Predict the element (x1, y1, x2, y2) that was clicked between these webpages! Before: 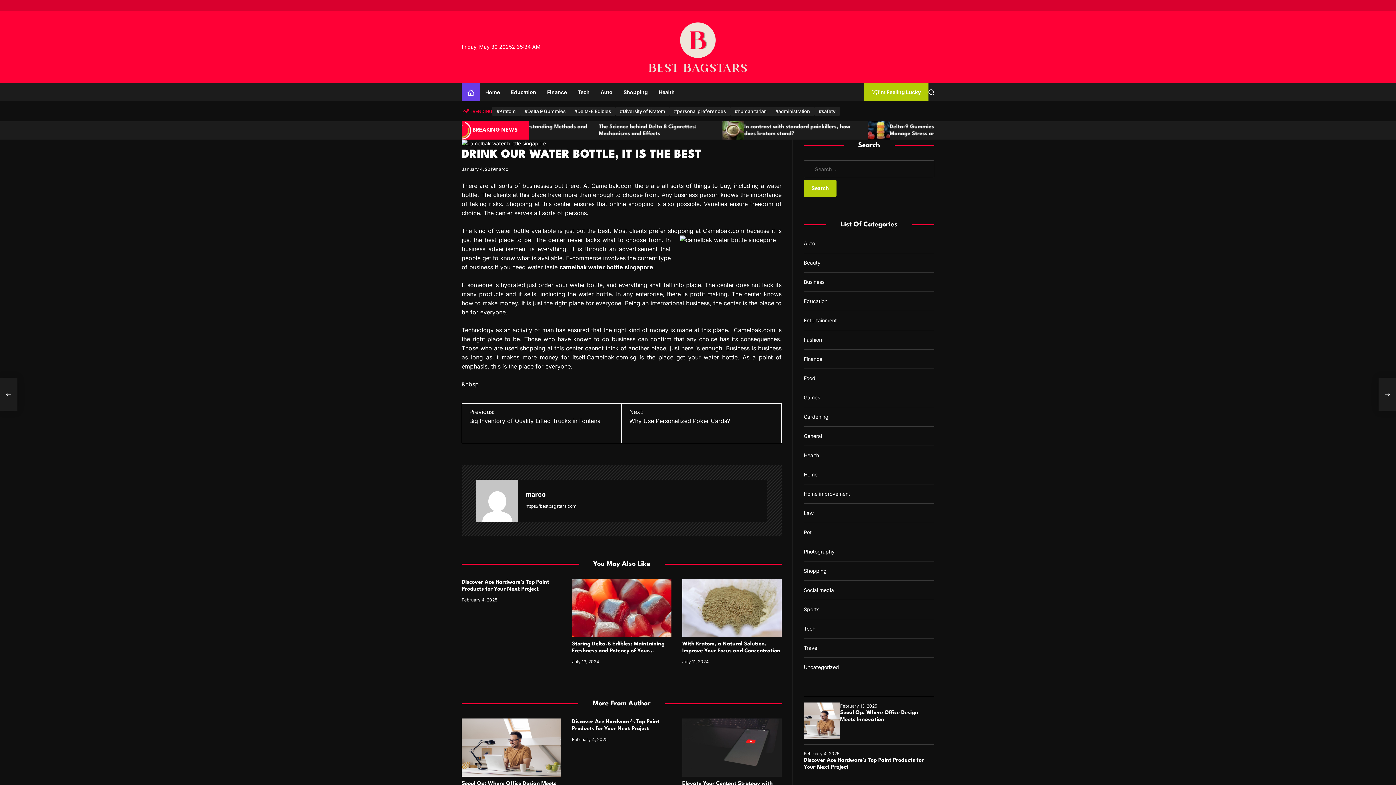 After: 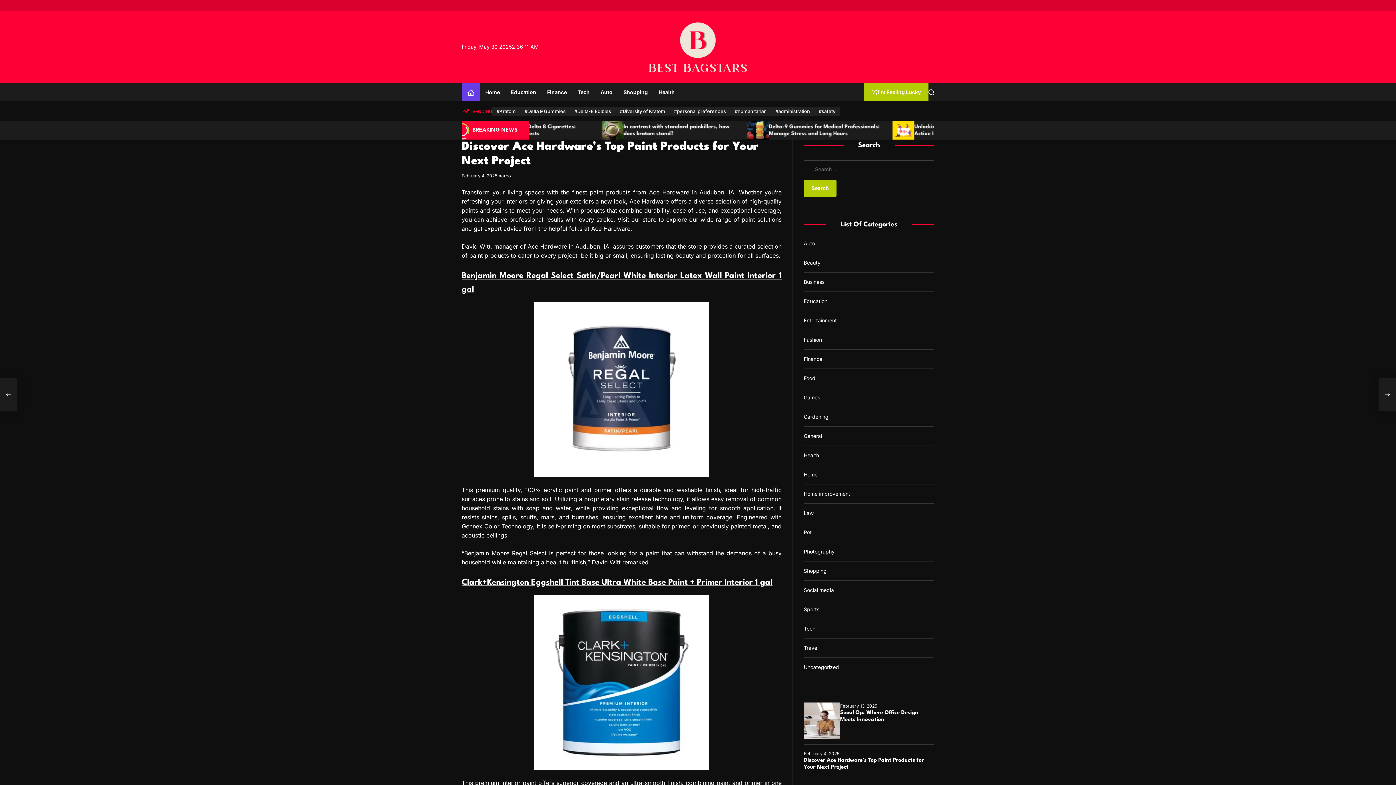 Action: bbox: (572, 736, 607, 743) label: February 4, 2025